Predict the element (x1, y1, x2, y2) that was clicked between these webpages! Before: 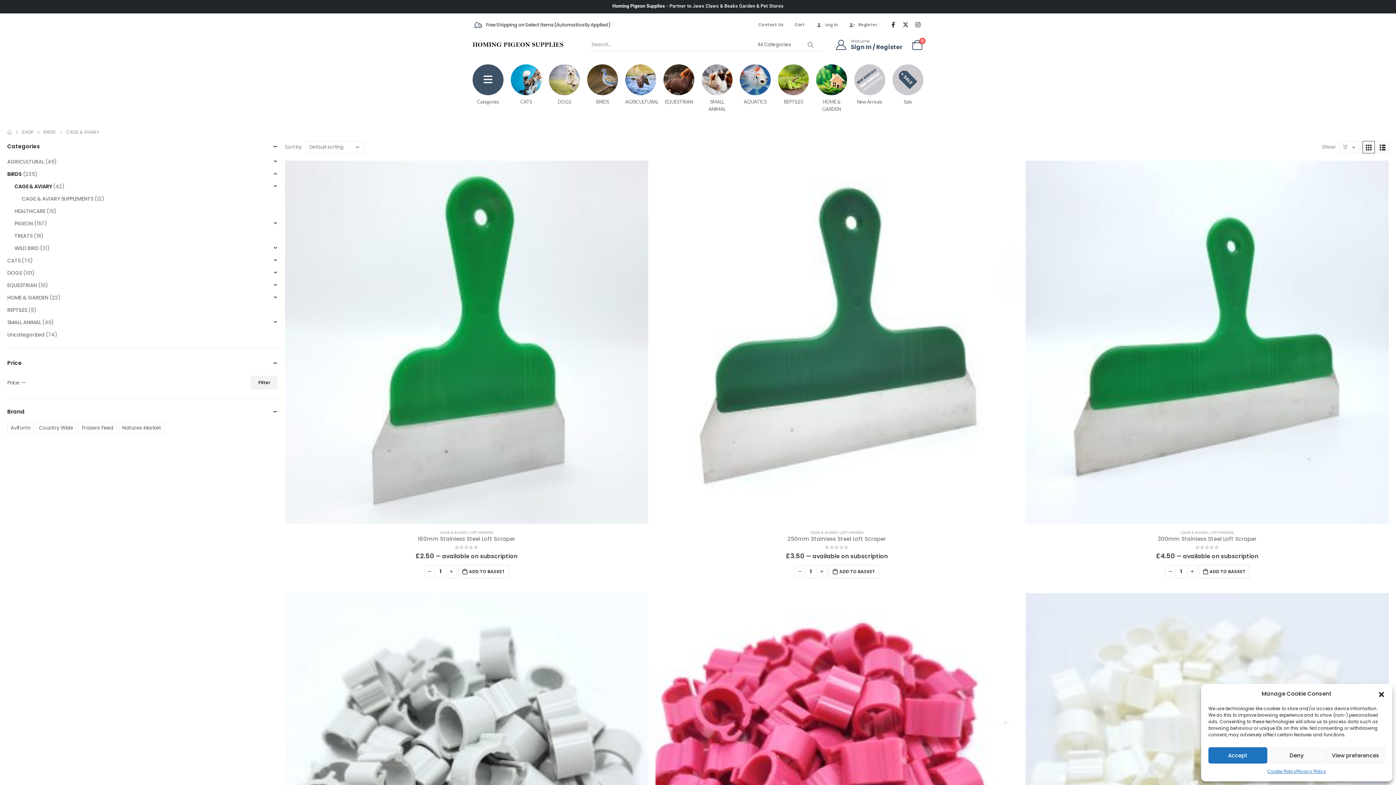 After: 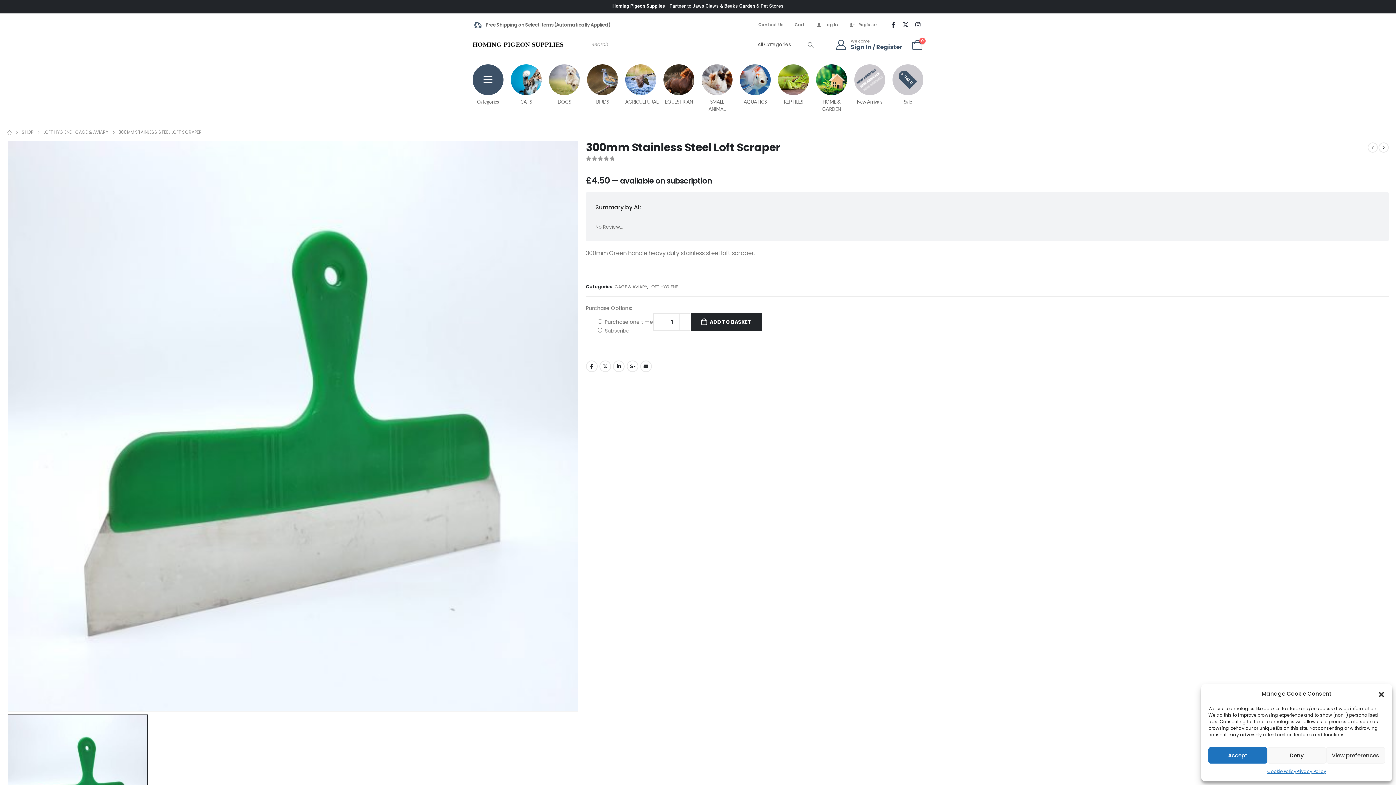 Action: bbox: (1025, 535, 1389, 542) label: 300mm Stainless Steel Loft Scraper